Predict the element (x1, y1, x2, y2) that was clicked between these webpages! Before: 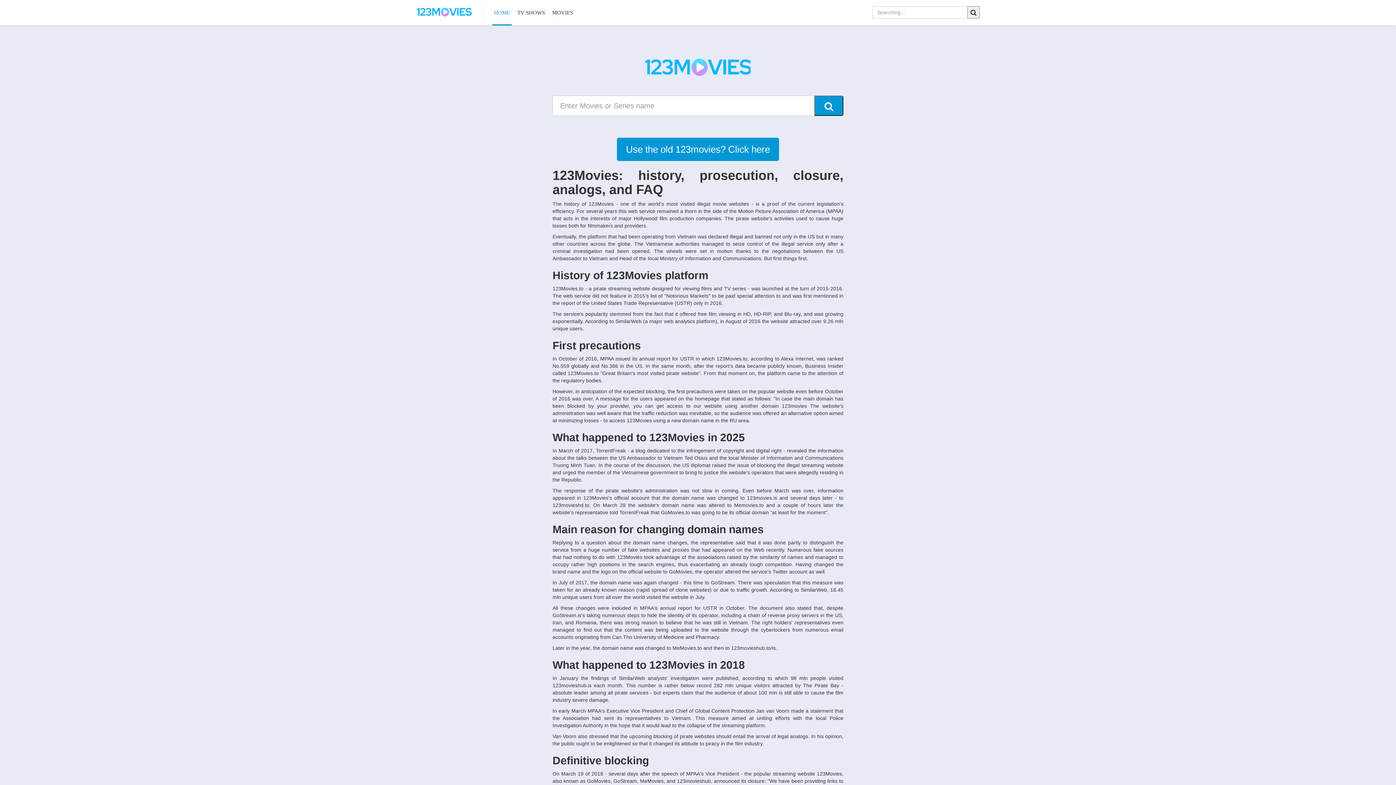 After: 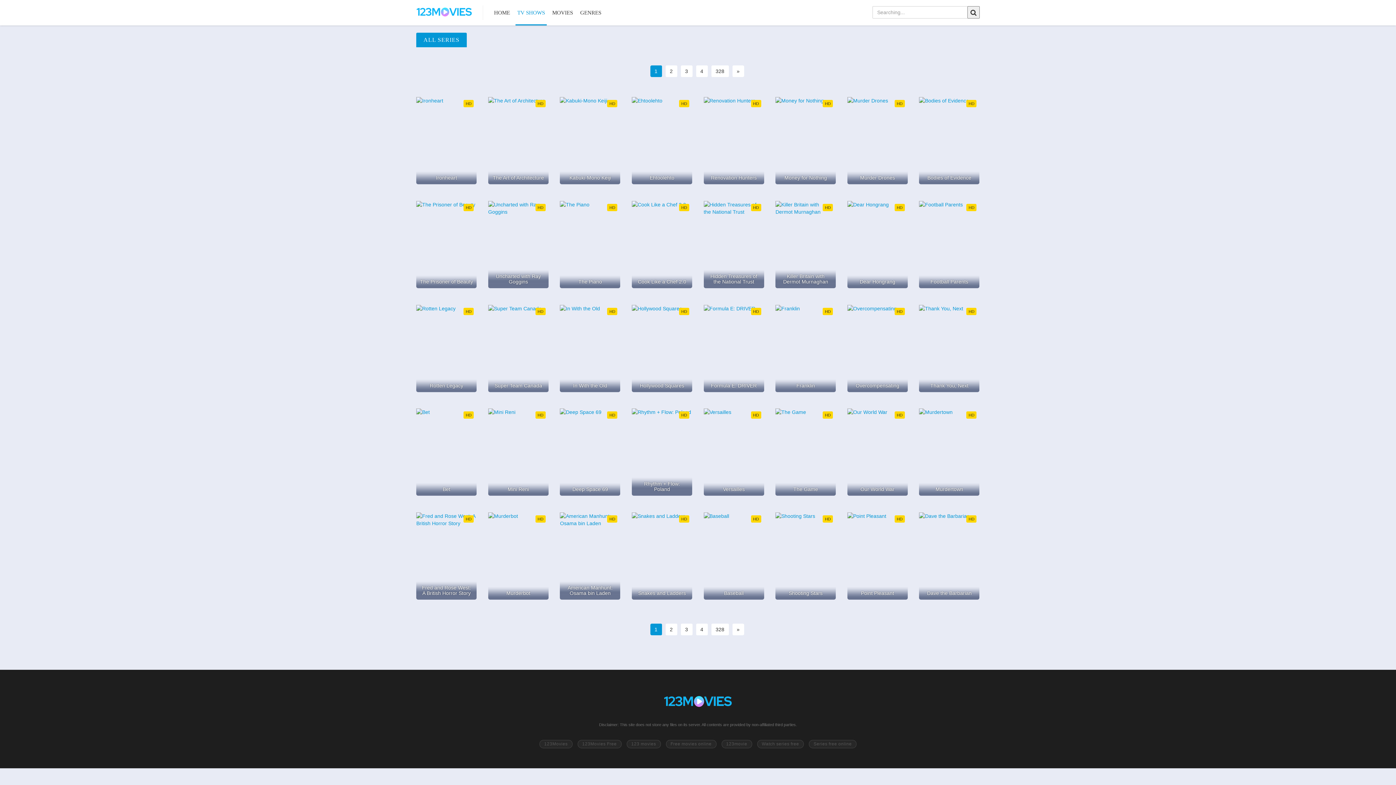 Action: label: TV SHOWS bbox: (515, 0, 546, 25)